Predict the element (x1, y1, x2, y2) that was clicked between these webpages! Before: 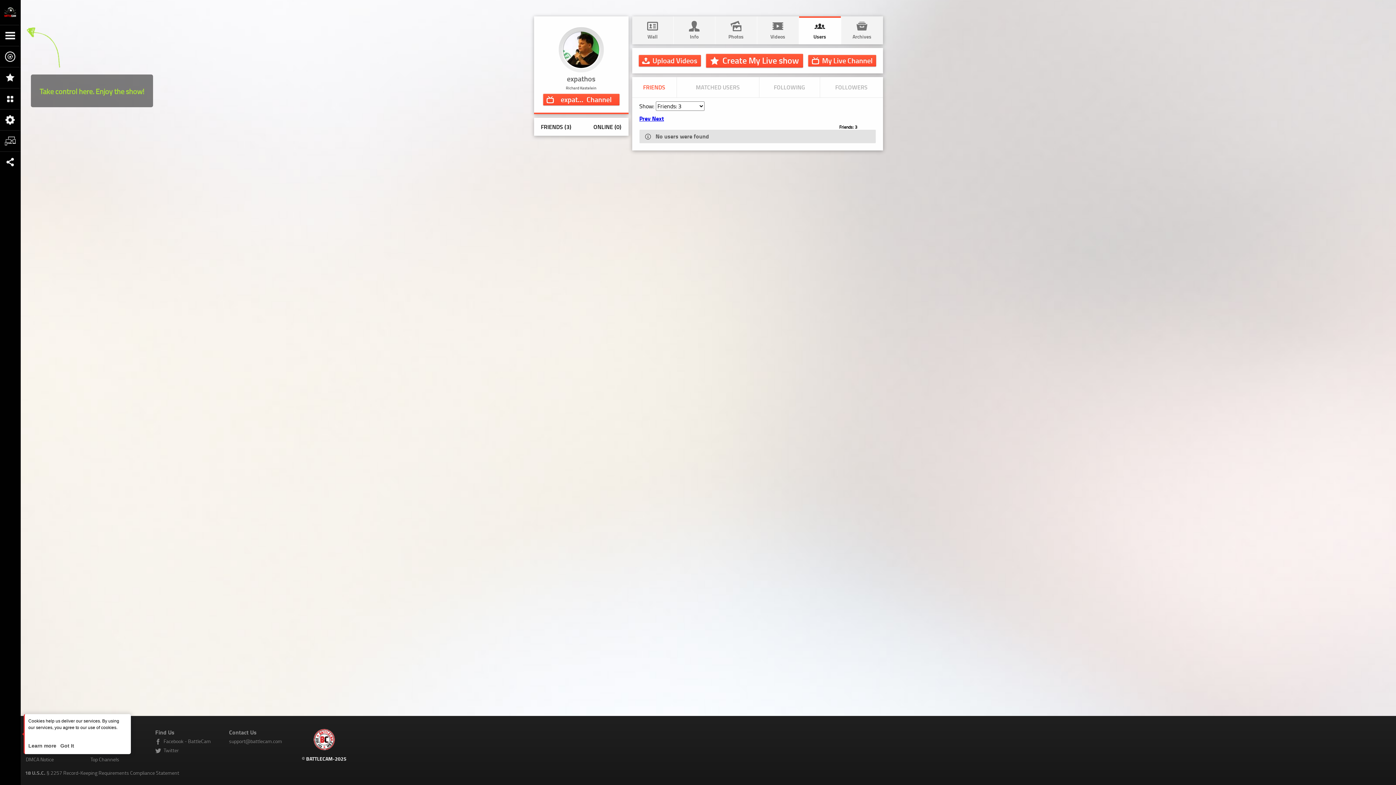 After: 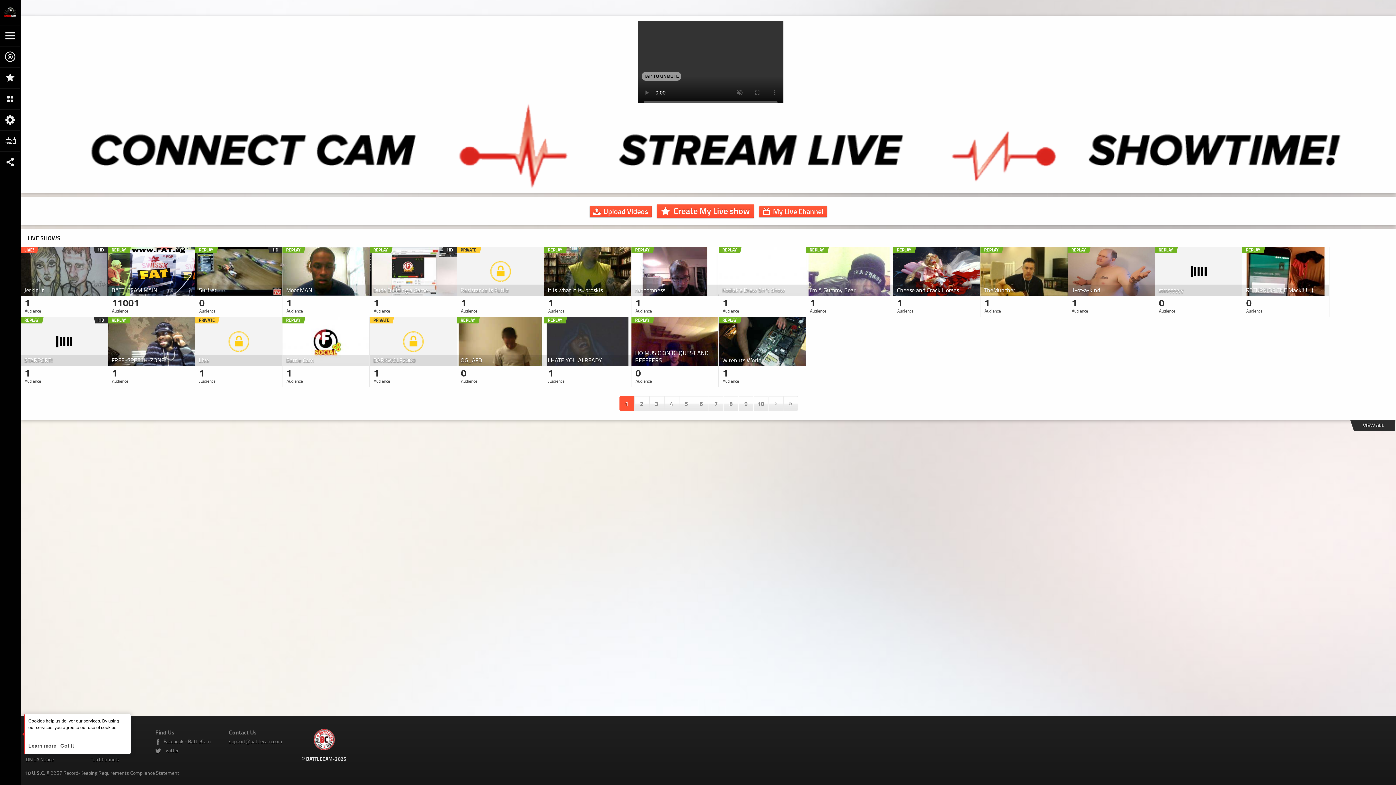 Action: bbox: (0, 0, 20, 24)